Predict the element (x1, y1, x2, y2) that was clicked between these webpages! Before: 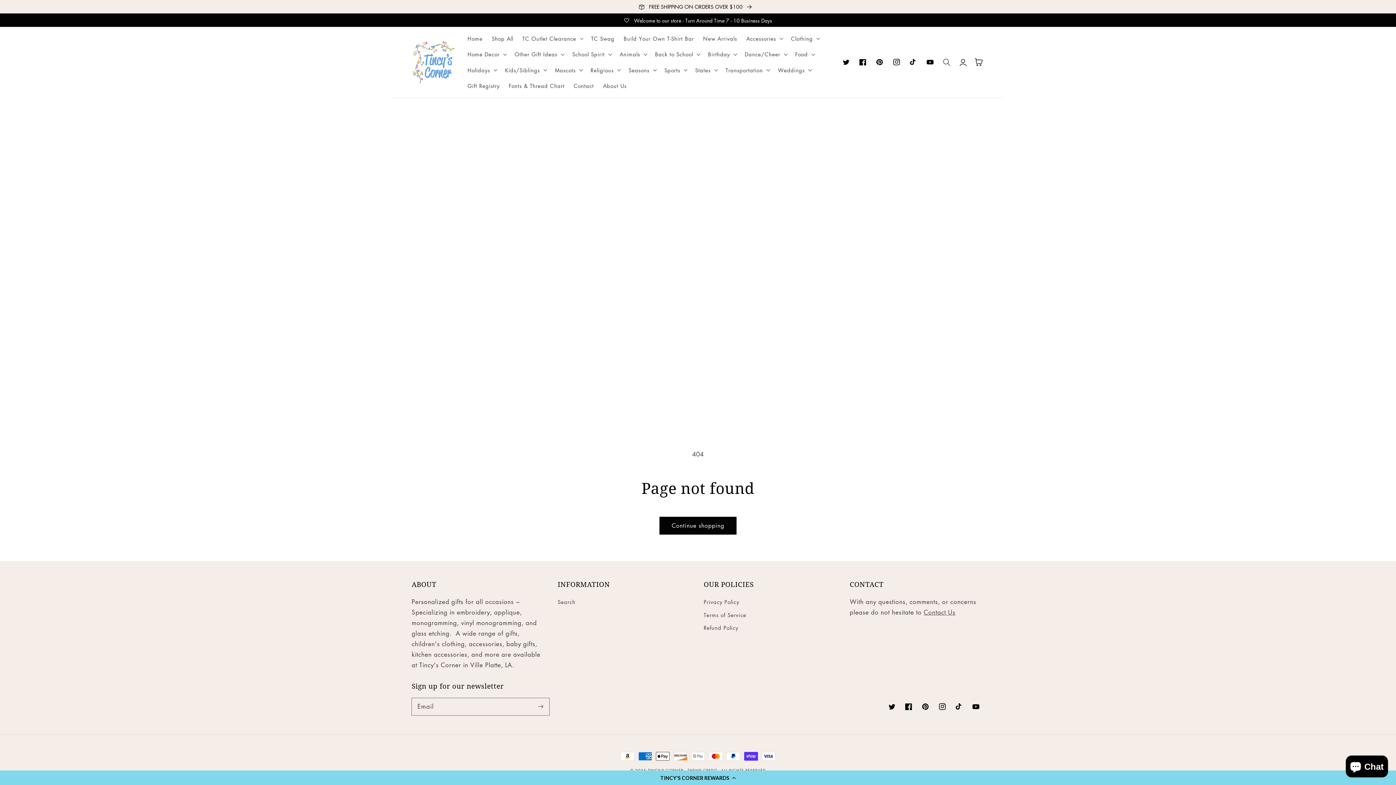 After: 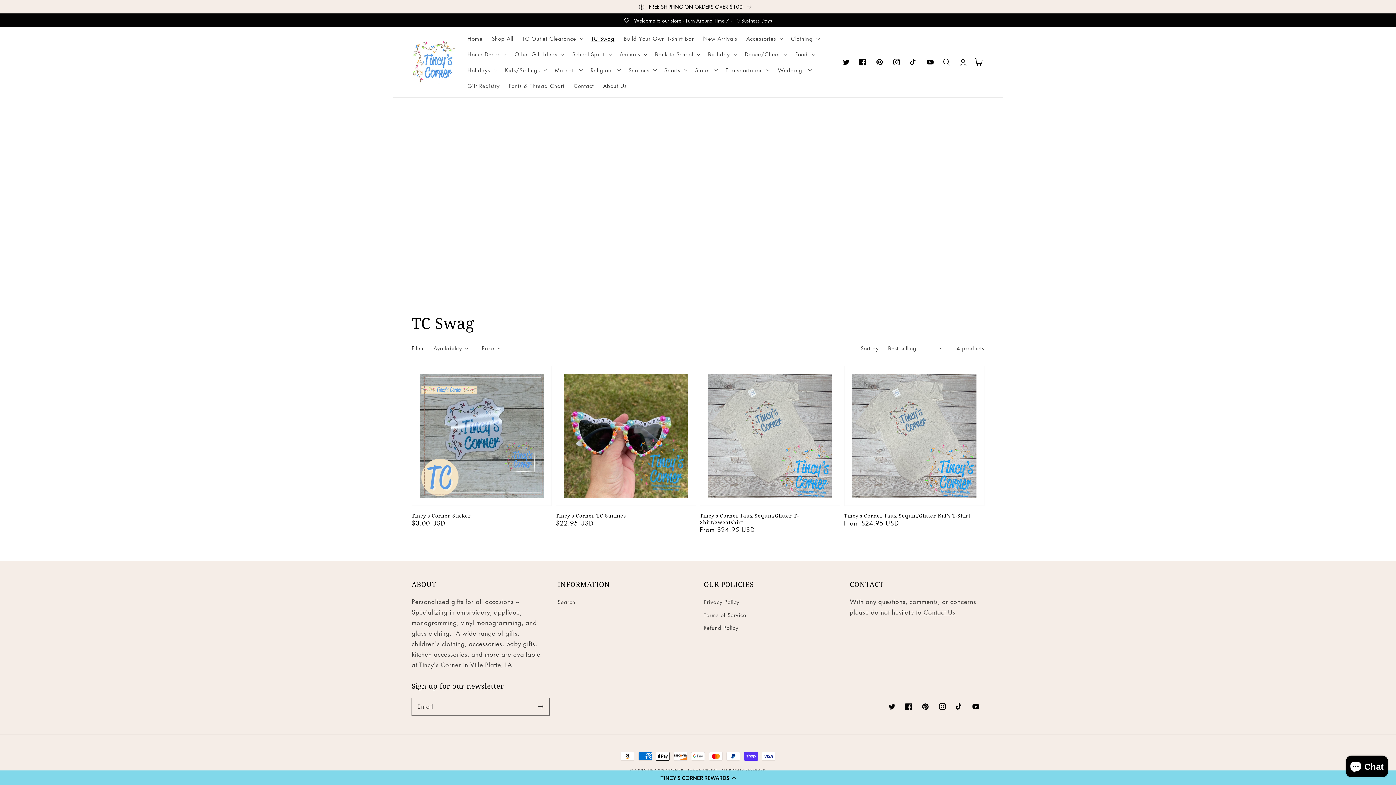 Action: bbox: (586, 30, 619, 46) label: TC Swag